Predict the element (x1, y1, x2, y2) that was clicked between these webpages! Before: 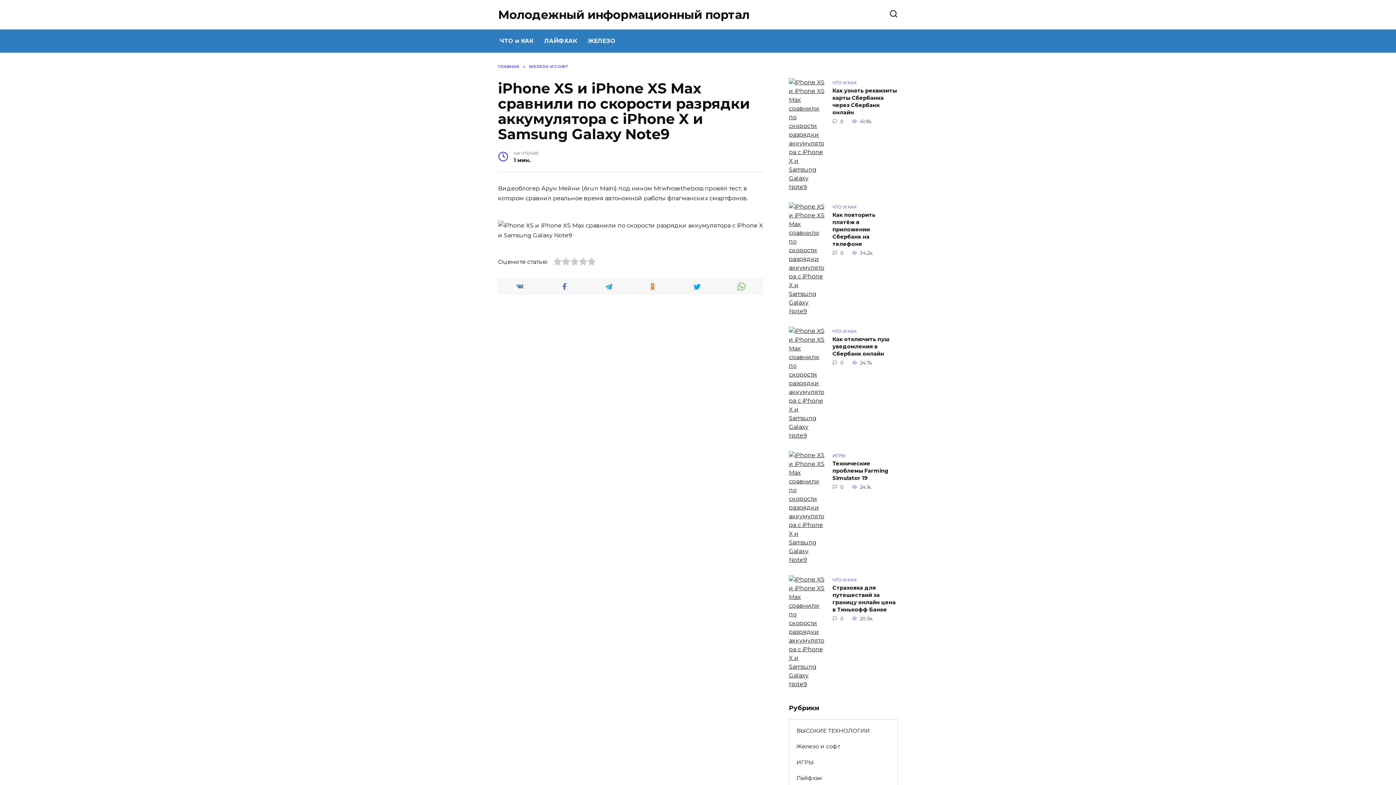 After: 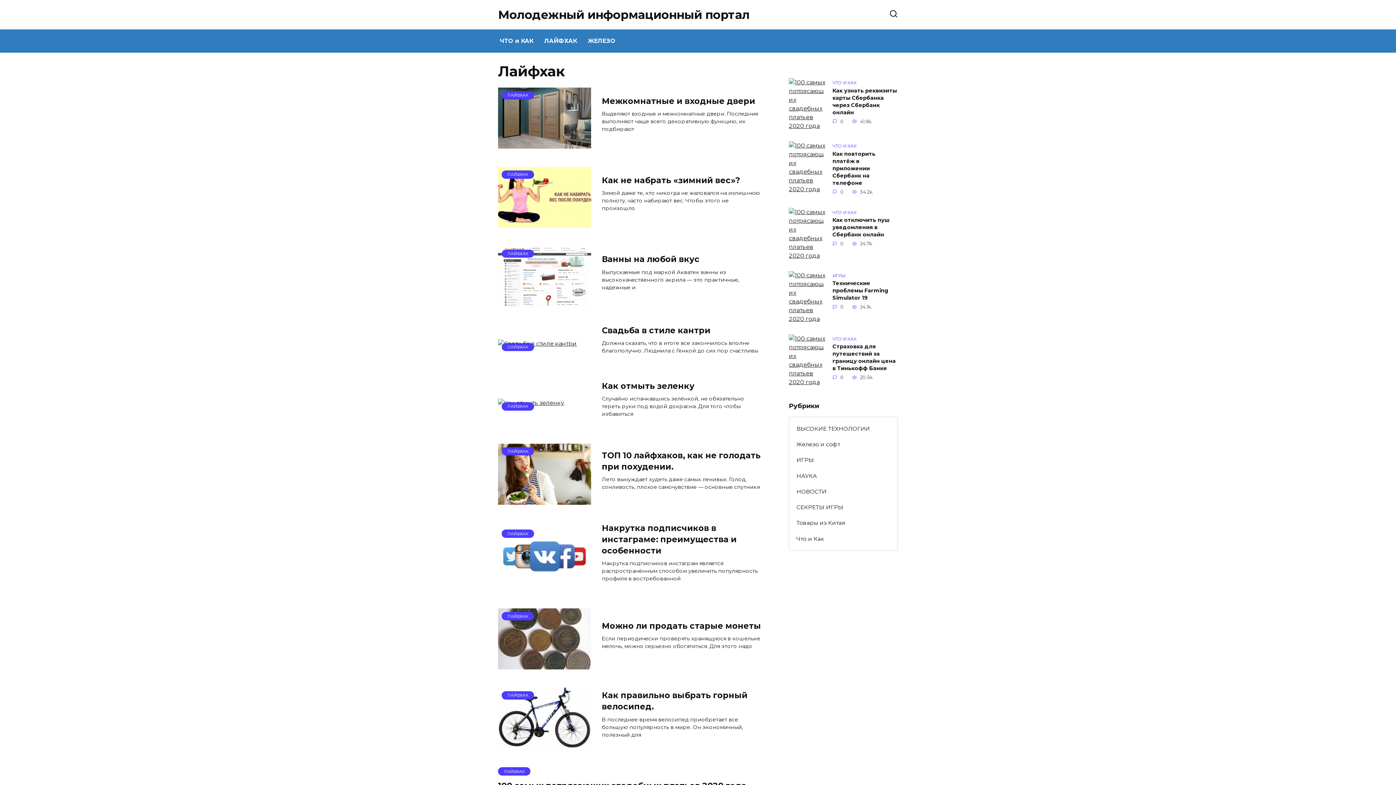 Action: bbox: (789, 770, 897, 786) label: Лайфхак